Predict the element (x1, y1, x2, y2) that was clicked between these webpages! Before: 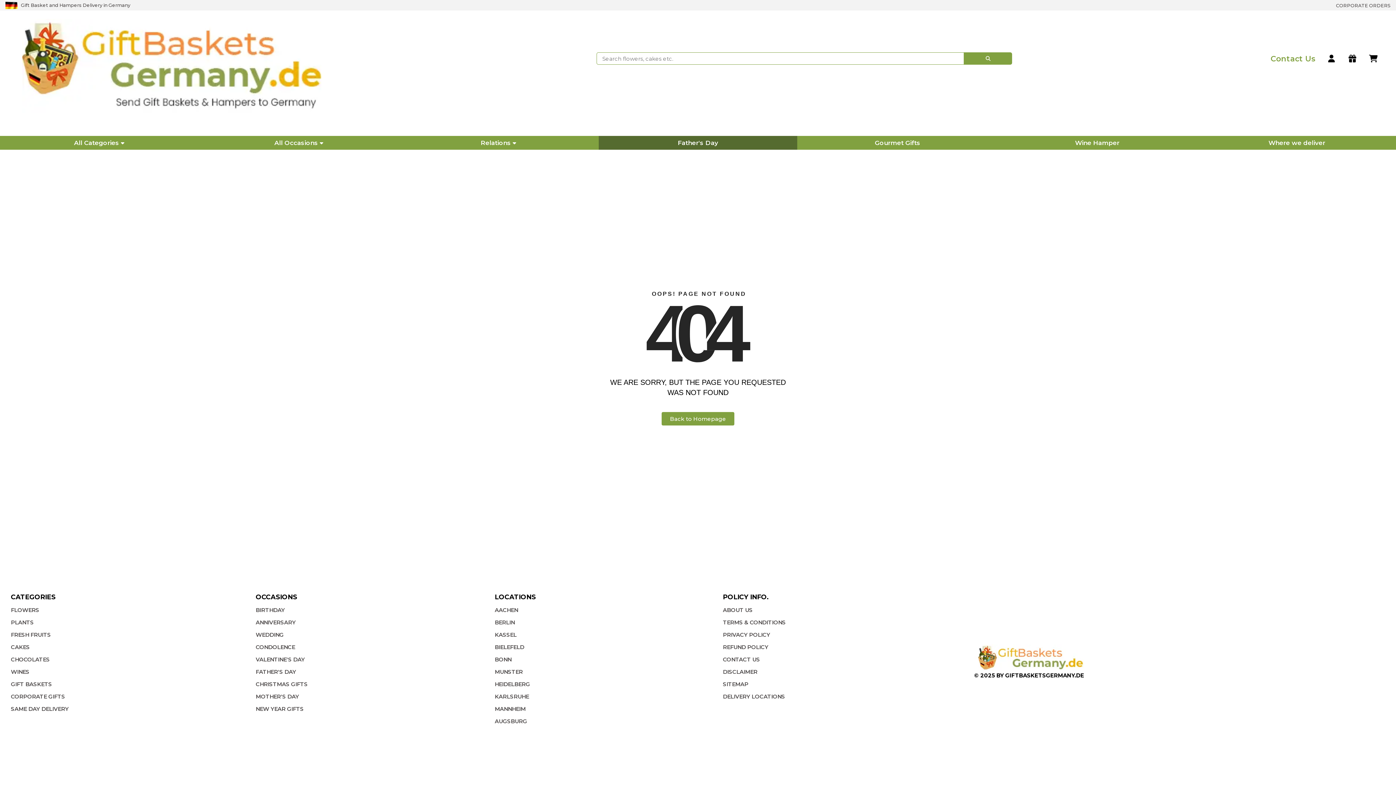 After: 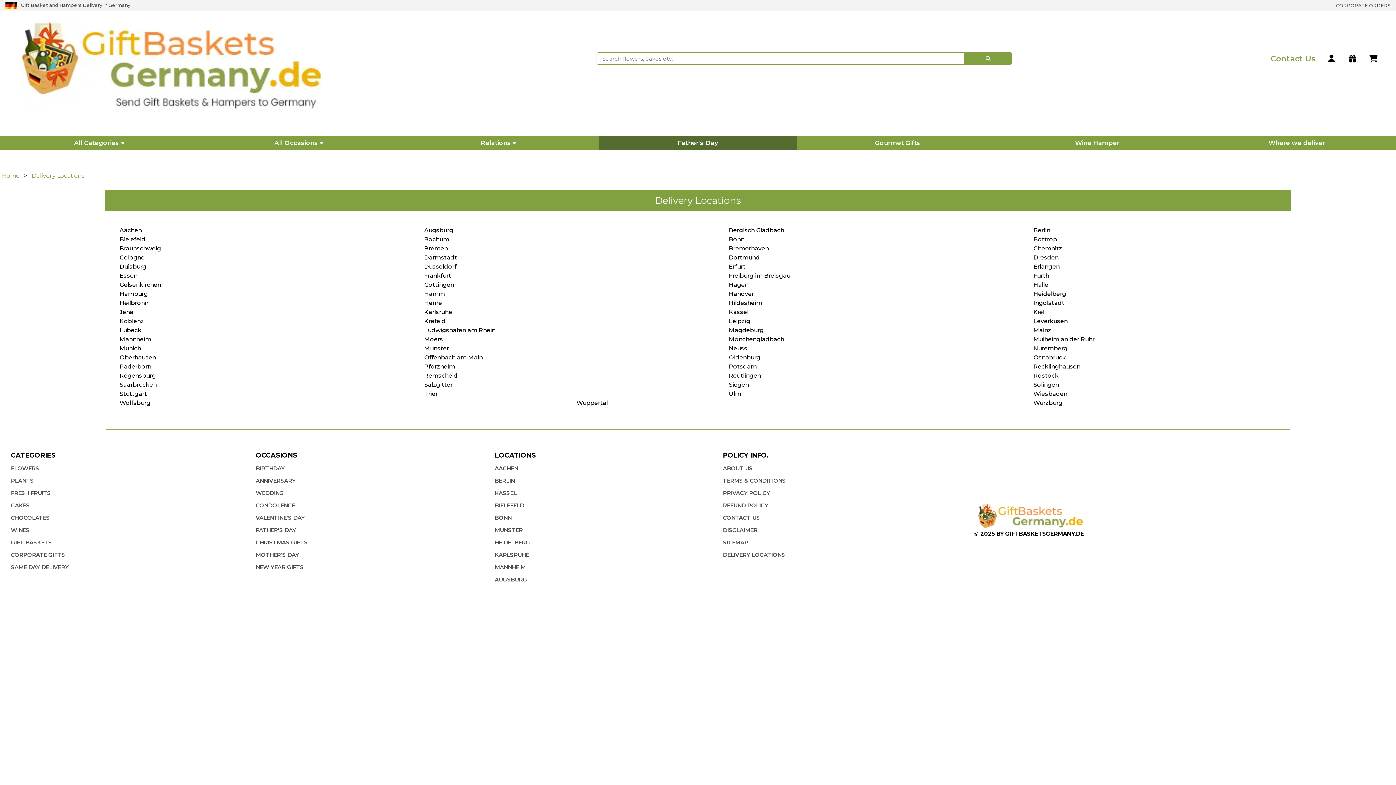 Action: label: DELIVERY LOCATIONS bbox: (723, 693, 785, 700)